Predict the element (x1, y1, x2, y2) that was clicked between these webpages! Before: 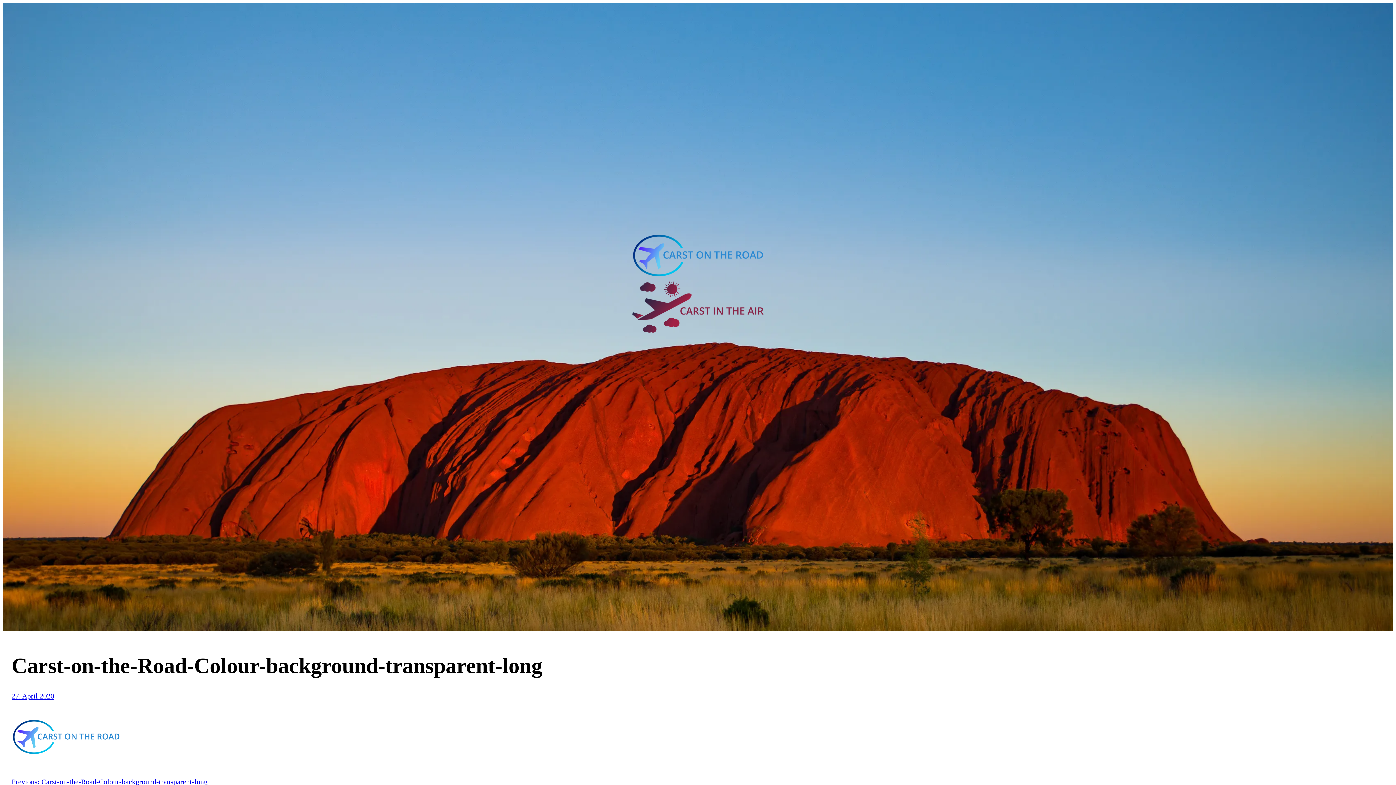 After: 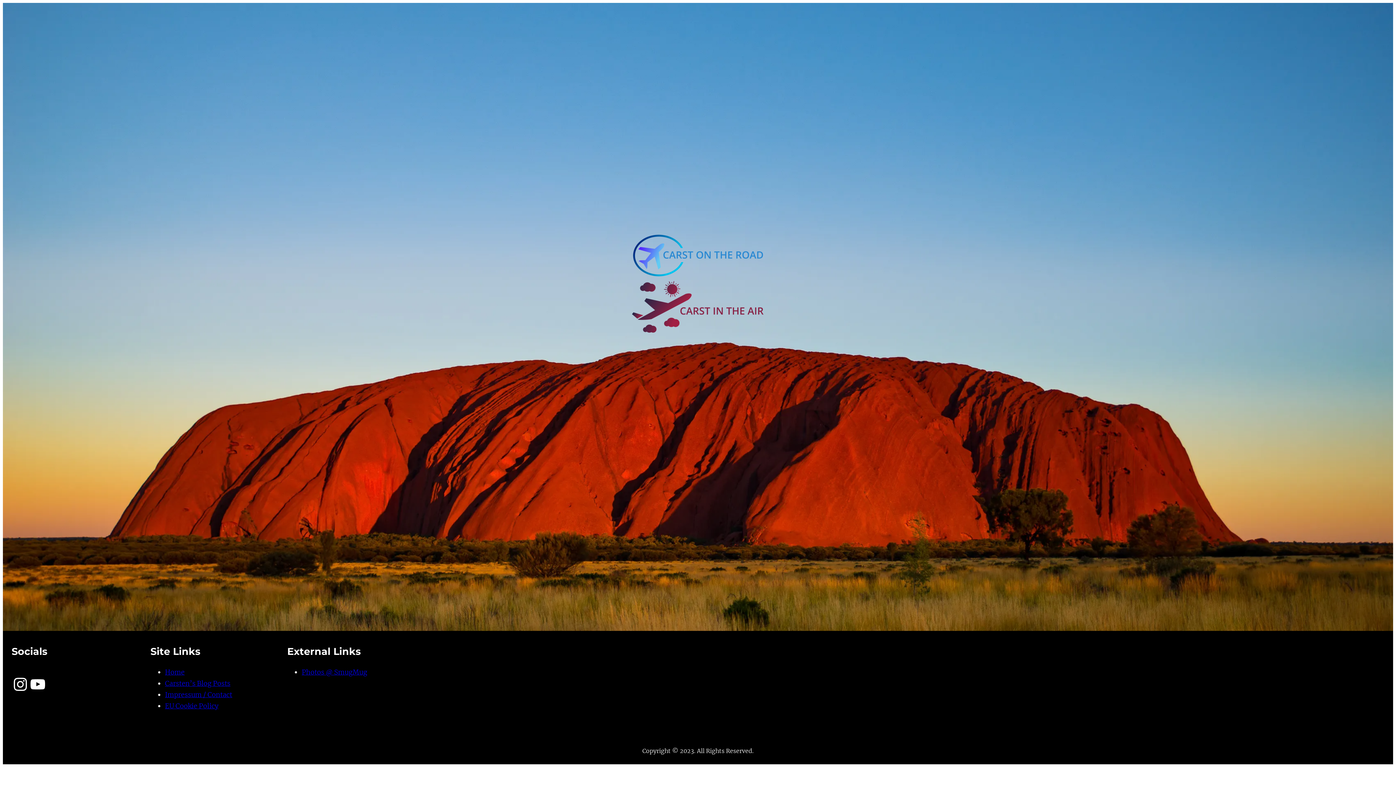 Action: bbox: (631, 230, 764, 403)